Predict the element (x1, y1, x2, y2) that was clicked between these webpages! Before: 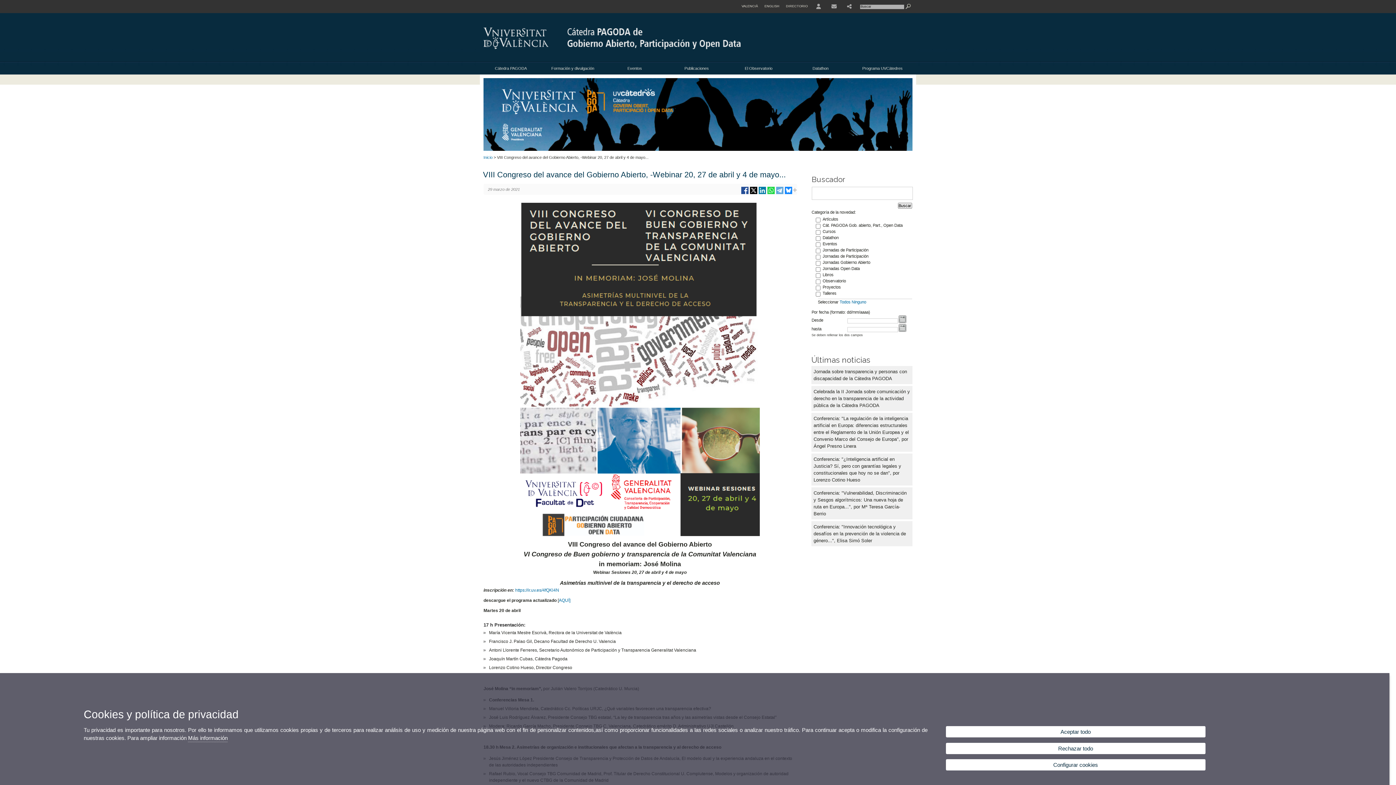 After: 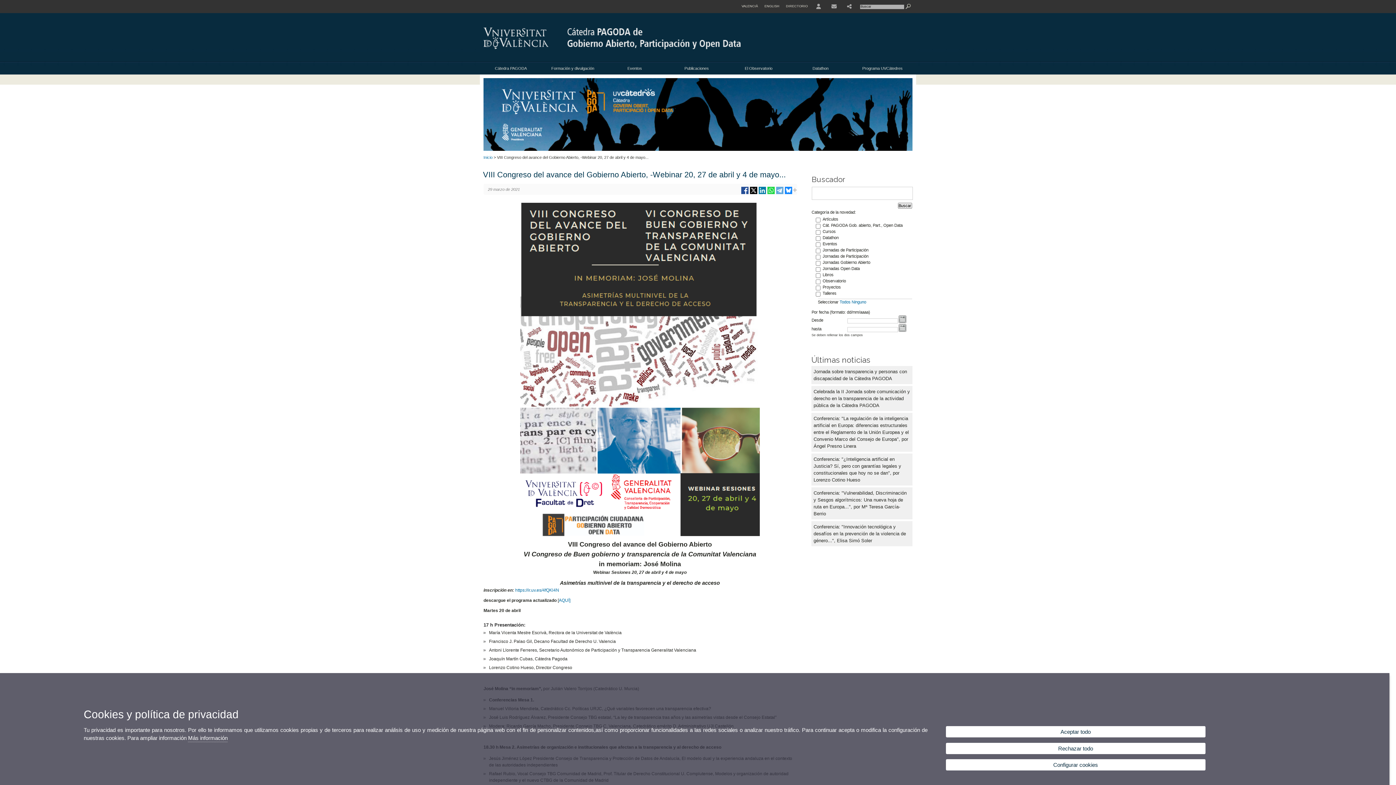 Action: bbox: (749, 190, 758, 196)